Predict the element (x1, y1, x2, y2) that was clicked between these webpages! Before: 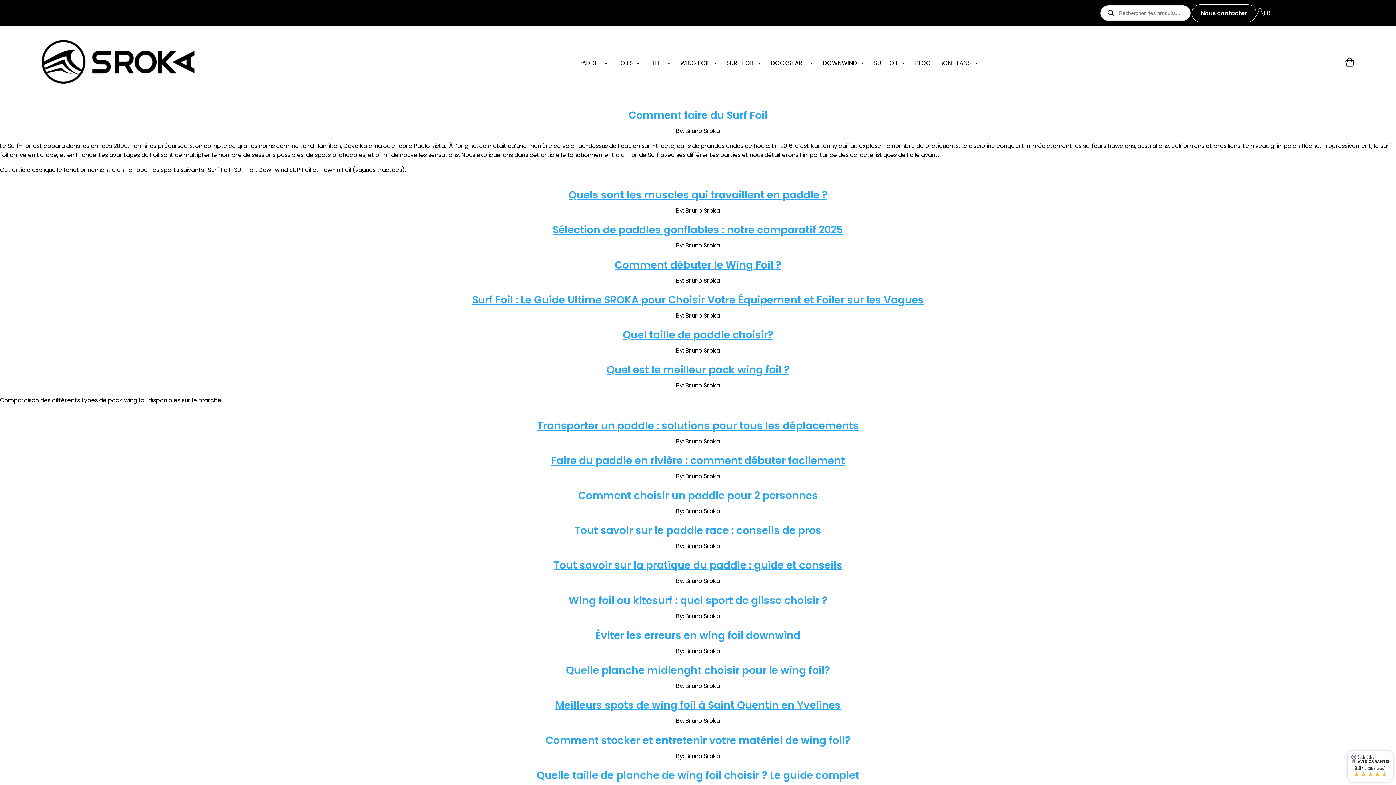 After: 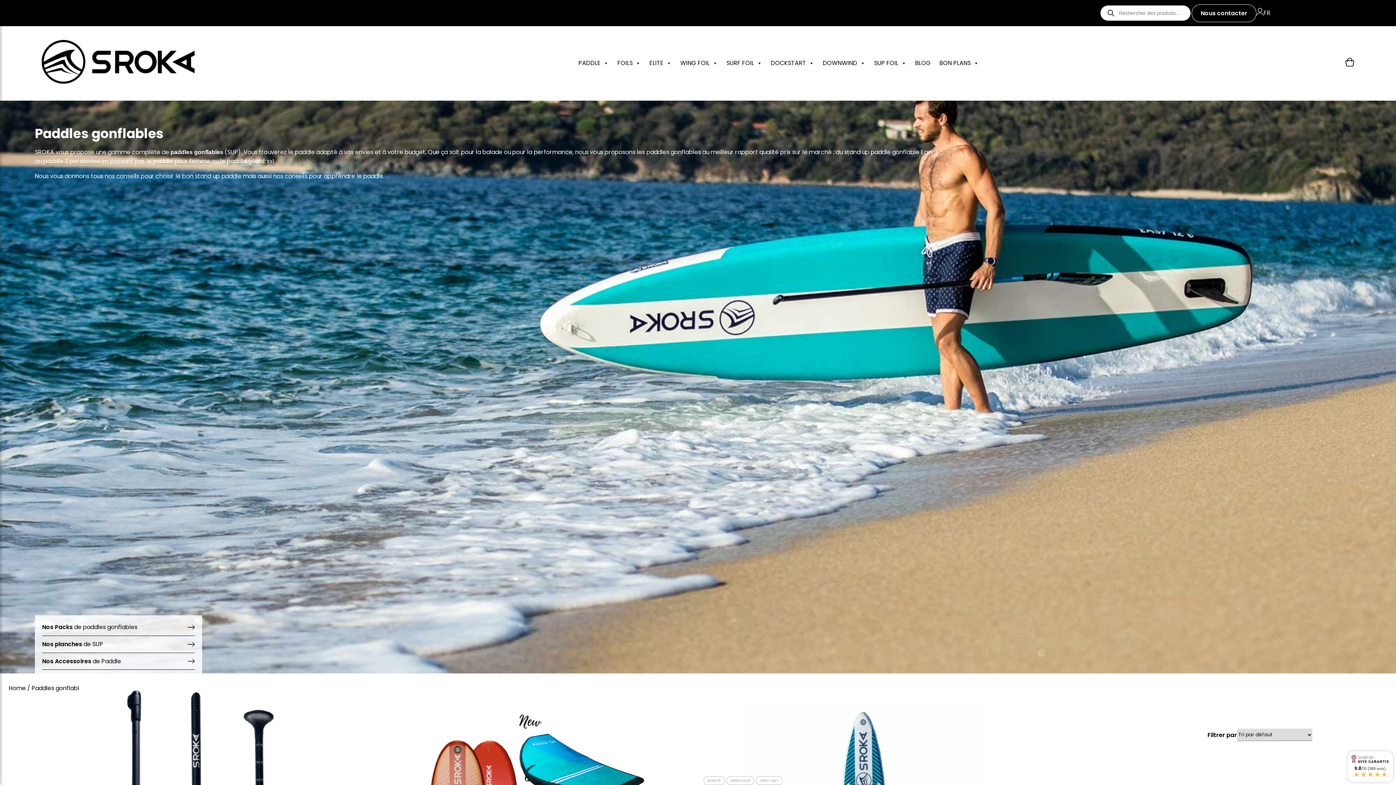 Action: label: PADDLE bbox: (574, 54, 613, 72)